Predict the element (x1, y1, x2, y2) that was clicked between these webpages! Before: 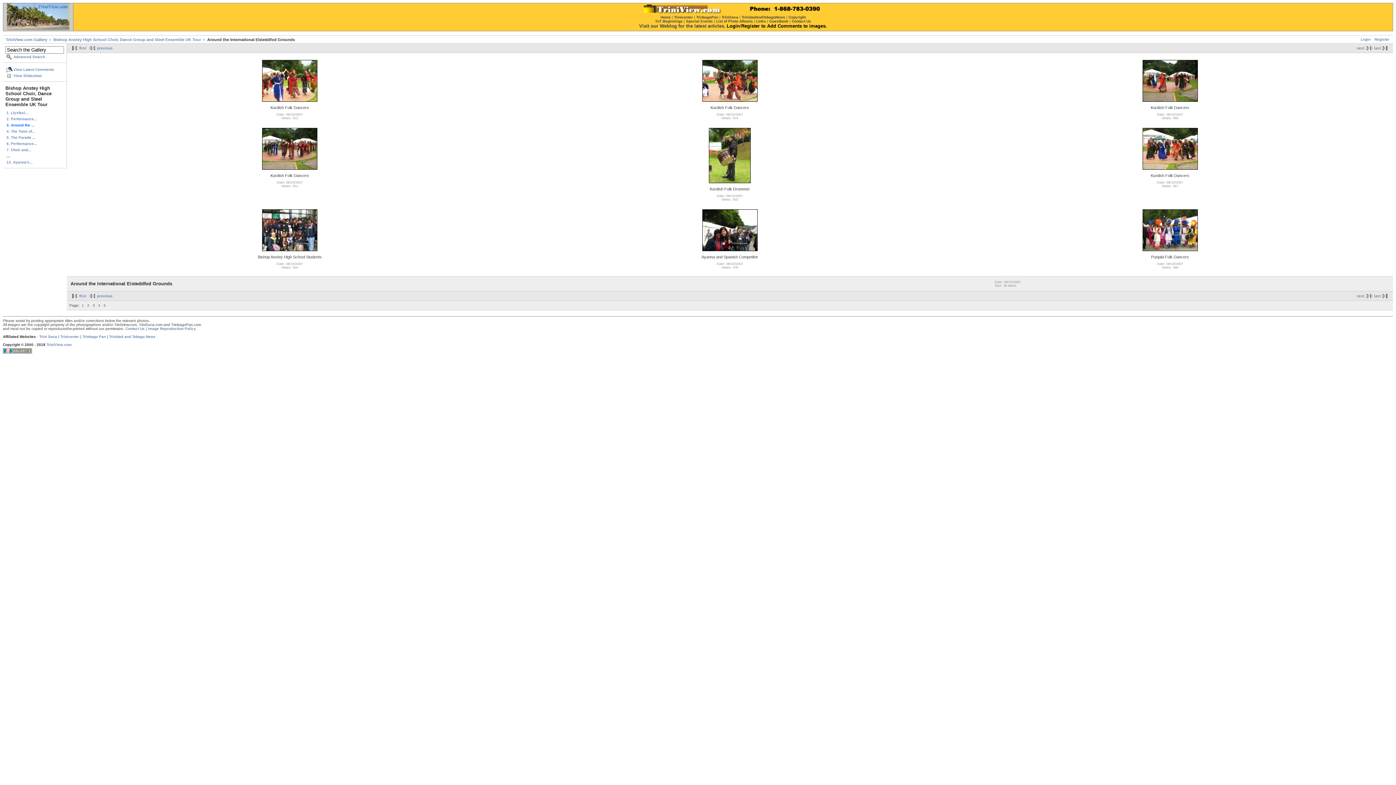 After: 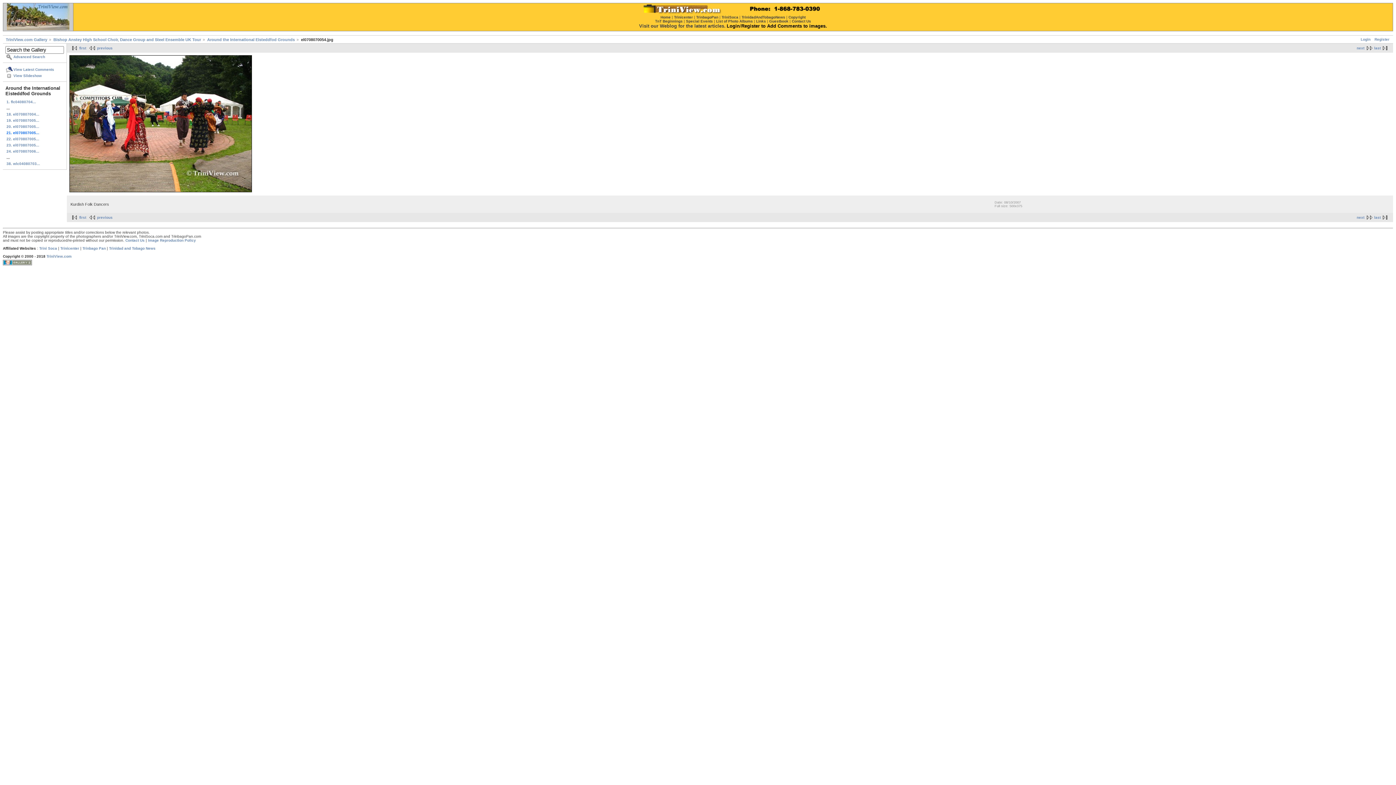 Action: bbox: (1142, 98, 1198, 102)